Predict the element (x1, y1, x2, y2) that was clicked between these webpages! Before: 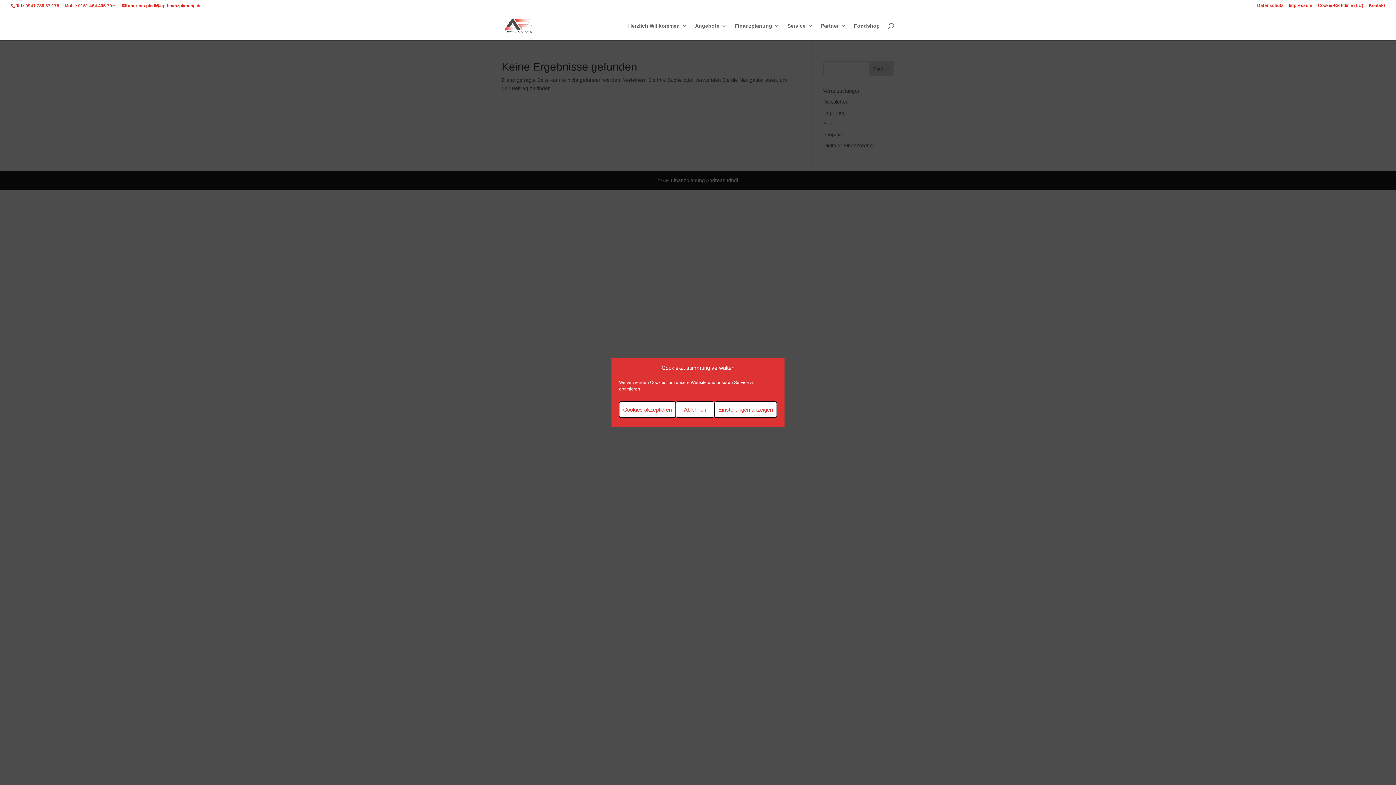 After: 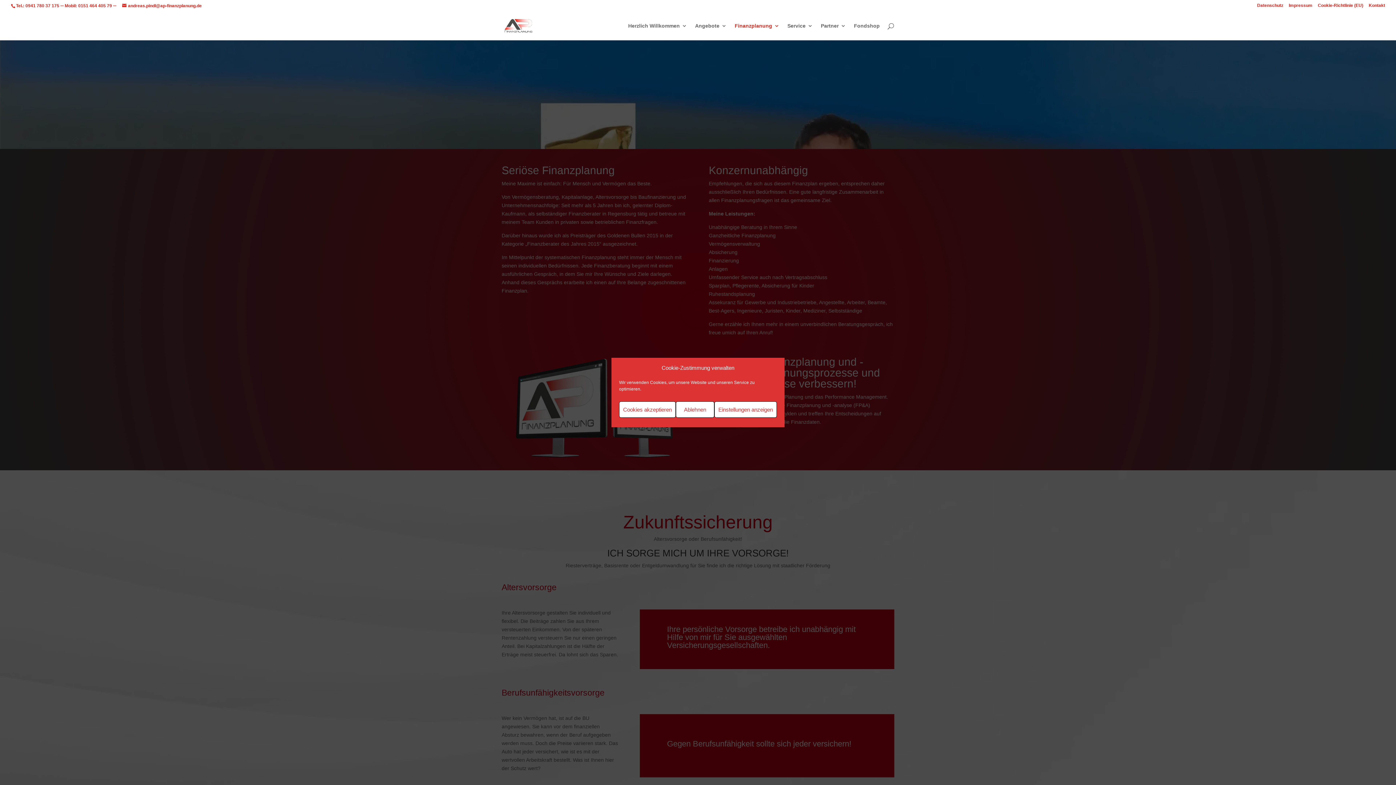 Action: bbox: (734, 23, 779, 40) label: Finanzplanung